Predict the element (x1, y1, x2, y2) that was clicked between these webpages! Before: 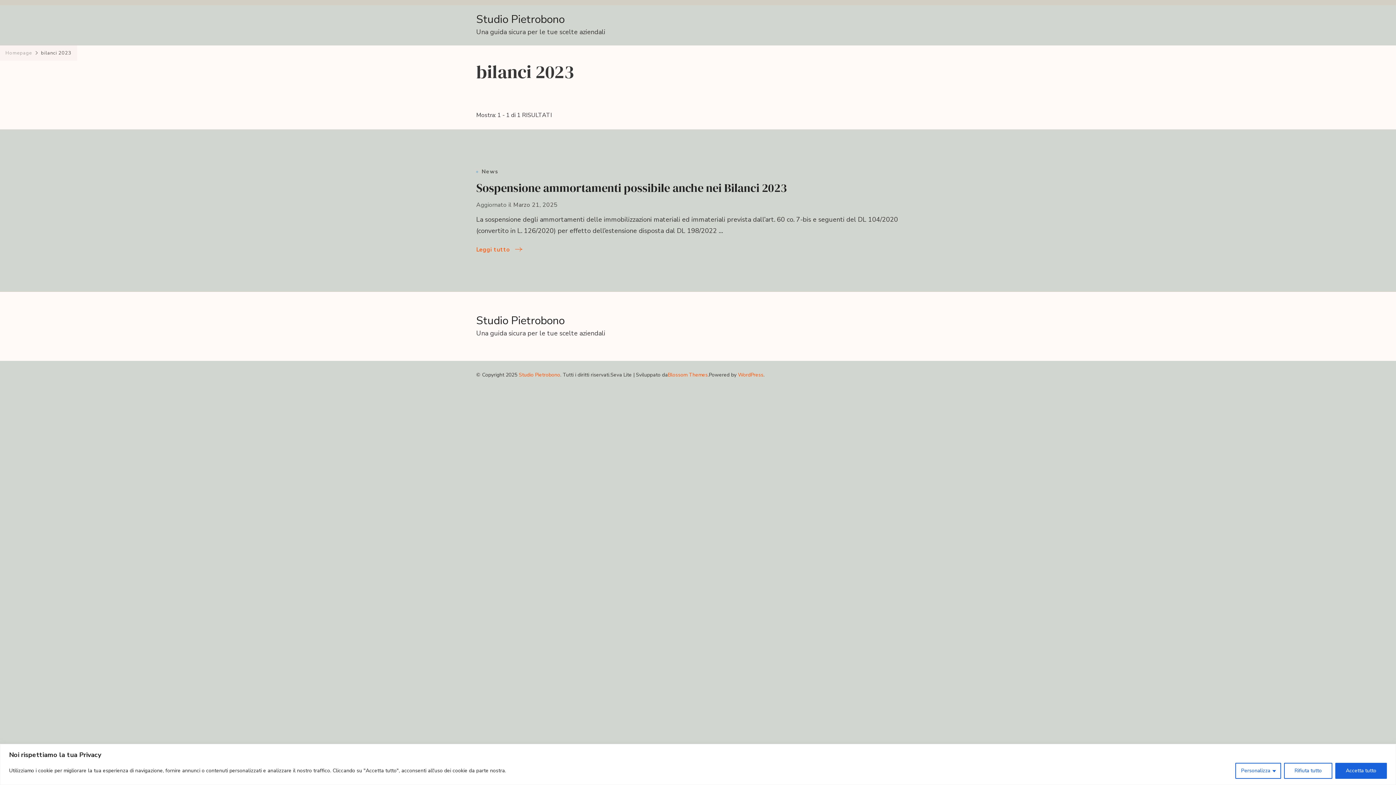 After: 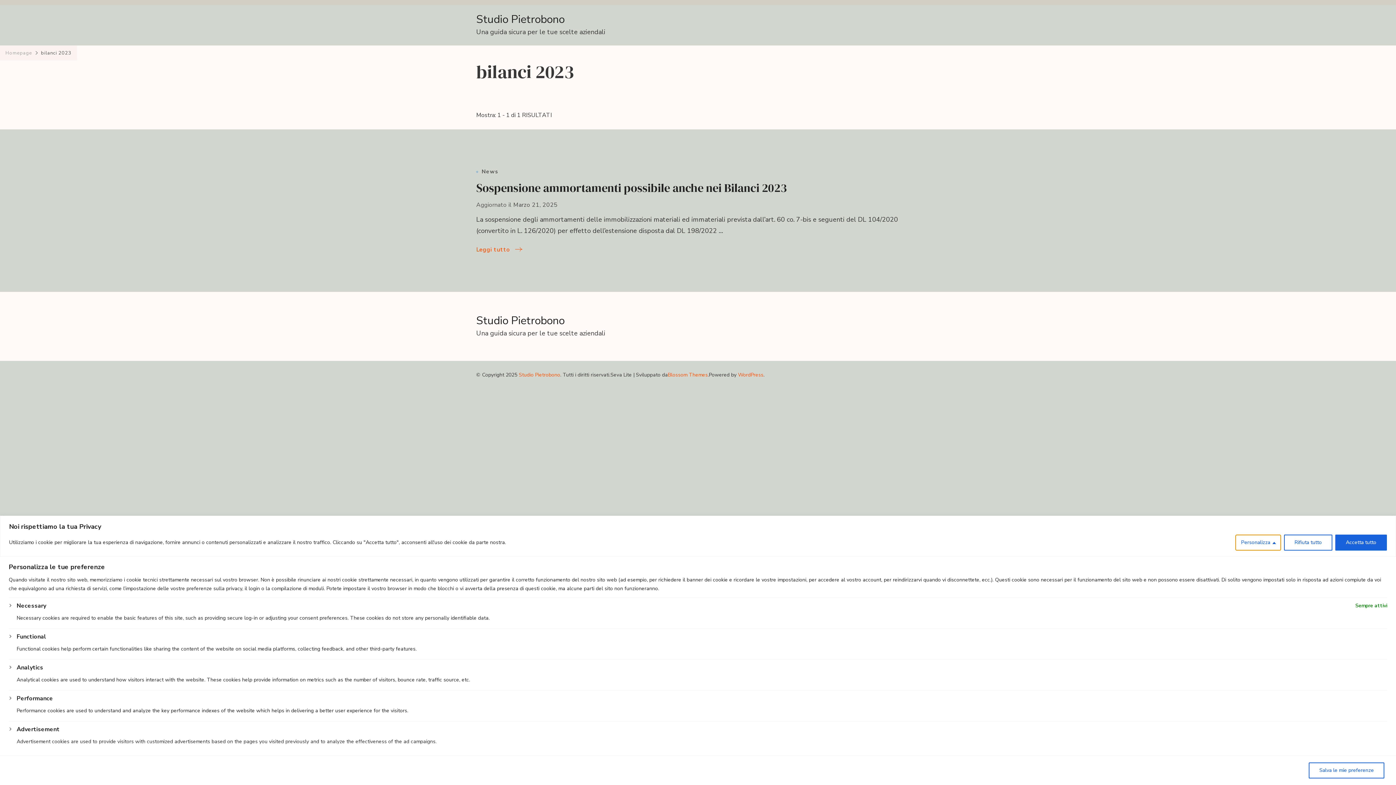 Action: bbox: (1235, 763, 1281, 779) label: Personalizza